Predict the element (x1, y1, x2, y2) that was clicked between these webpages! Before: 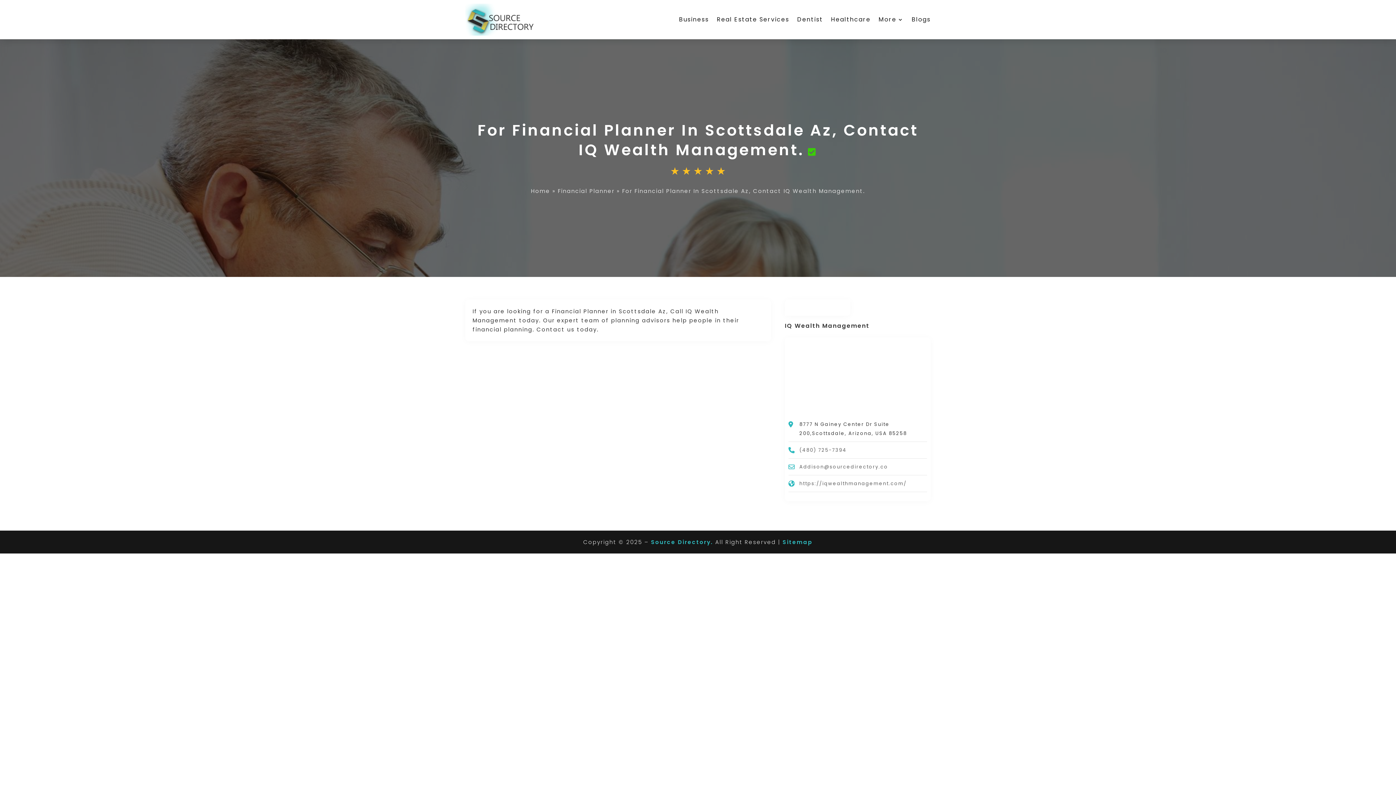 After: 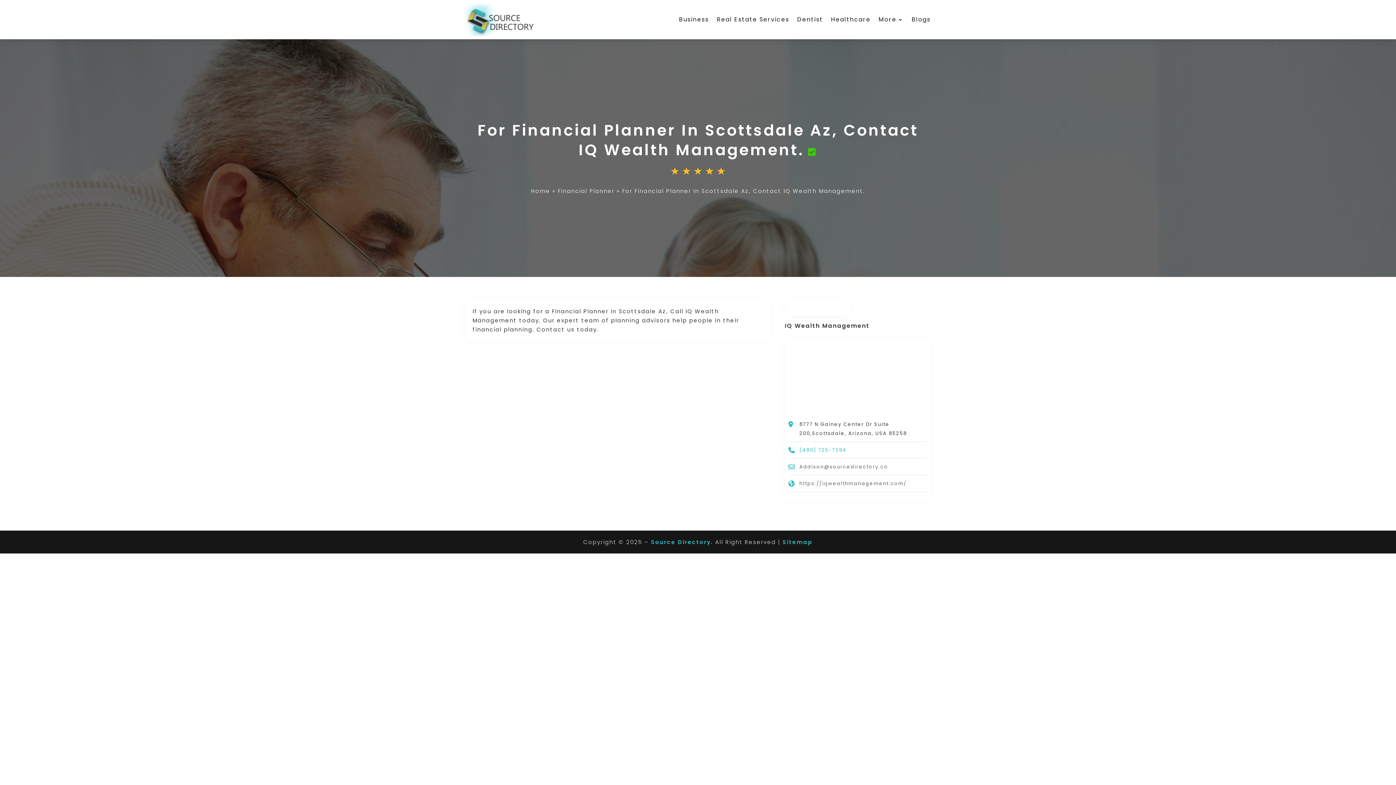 Action: bbox: (799, 446, 846, 453) label: (480) 725-7394